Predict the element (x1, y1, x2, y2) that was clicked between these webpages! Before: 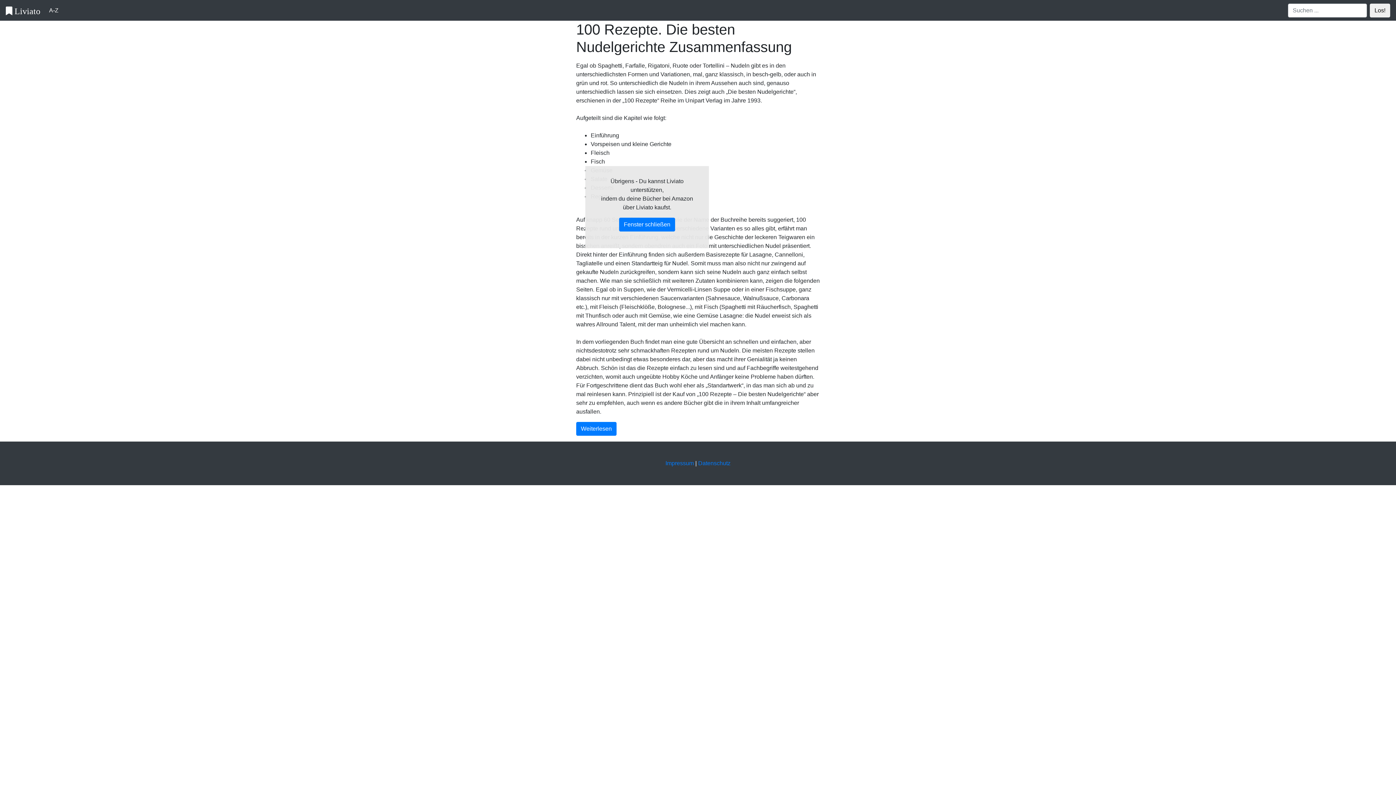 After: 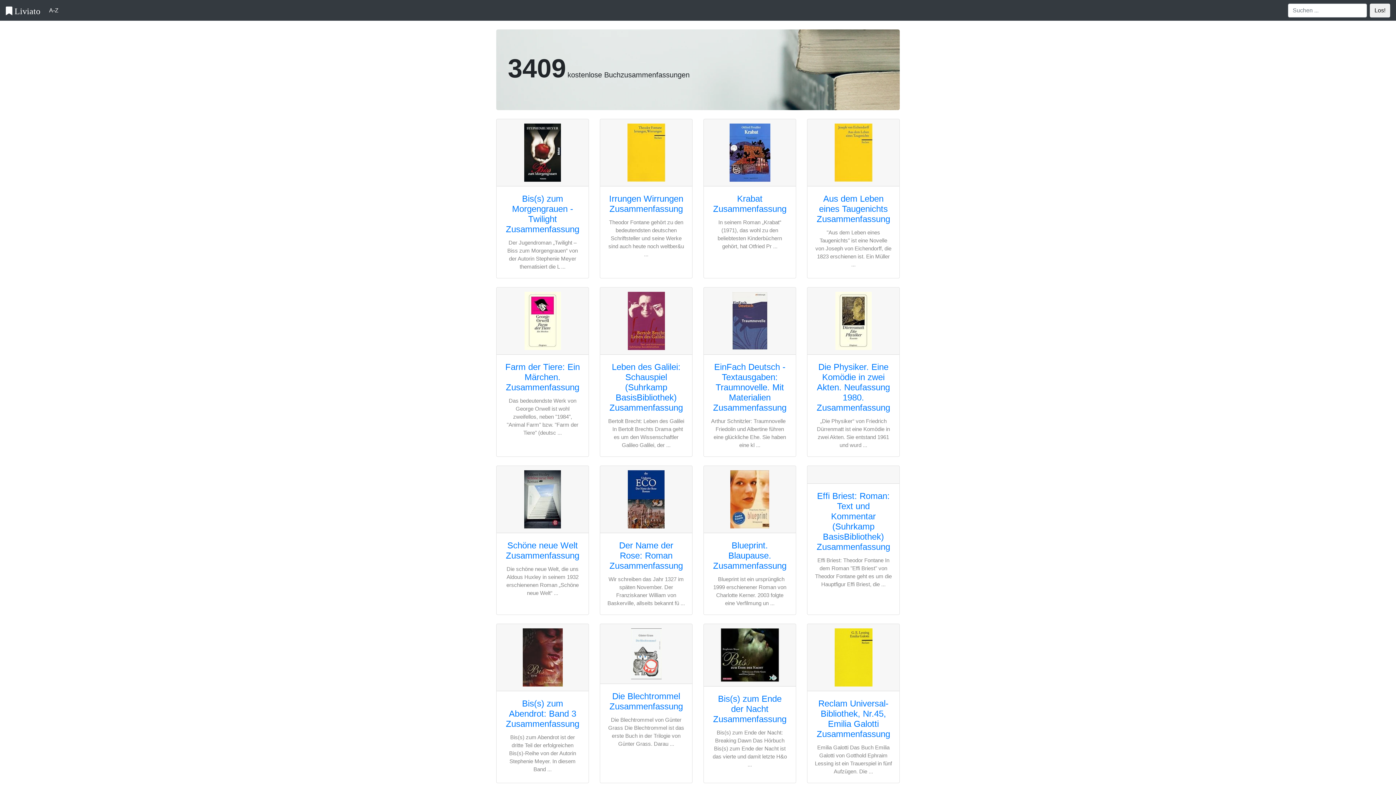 Action: bbox: (5, 2, 40, 17) label:  Liviato